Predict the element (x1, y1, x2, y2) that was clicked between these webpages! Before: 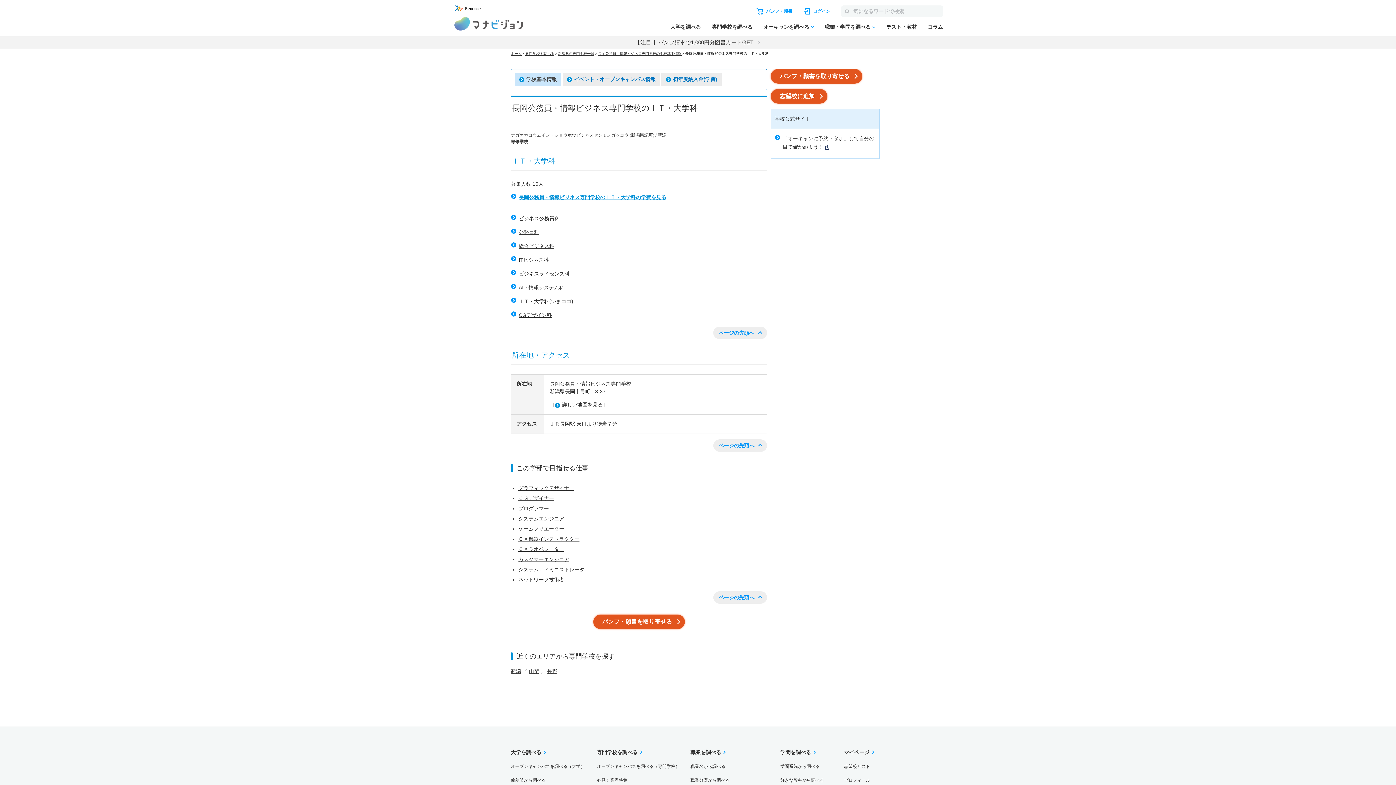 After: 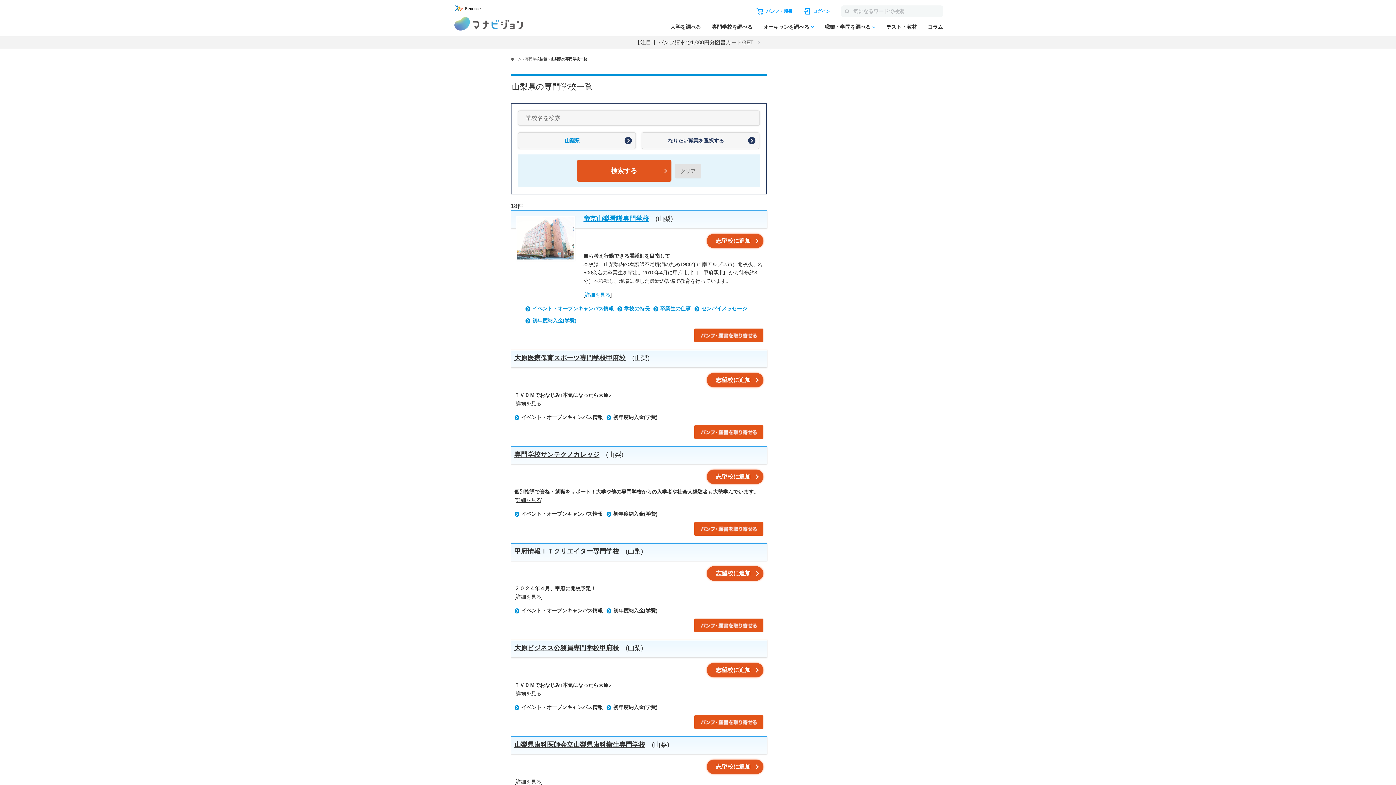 Action: bbox: (529, 668, 539, 674) label: 山梨